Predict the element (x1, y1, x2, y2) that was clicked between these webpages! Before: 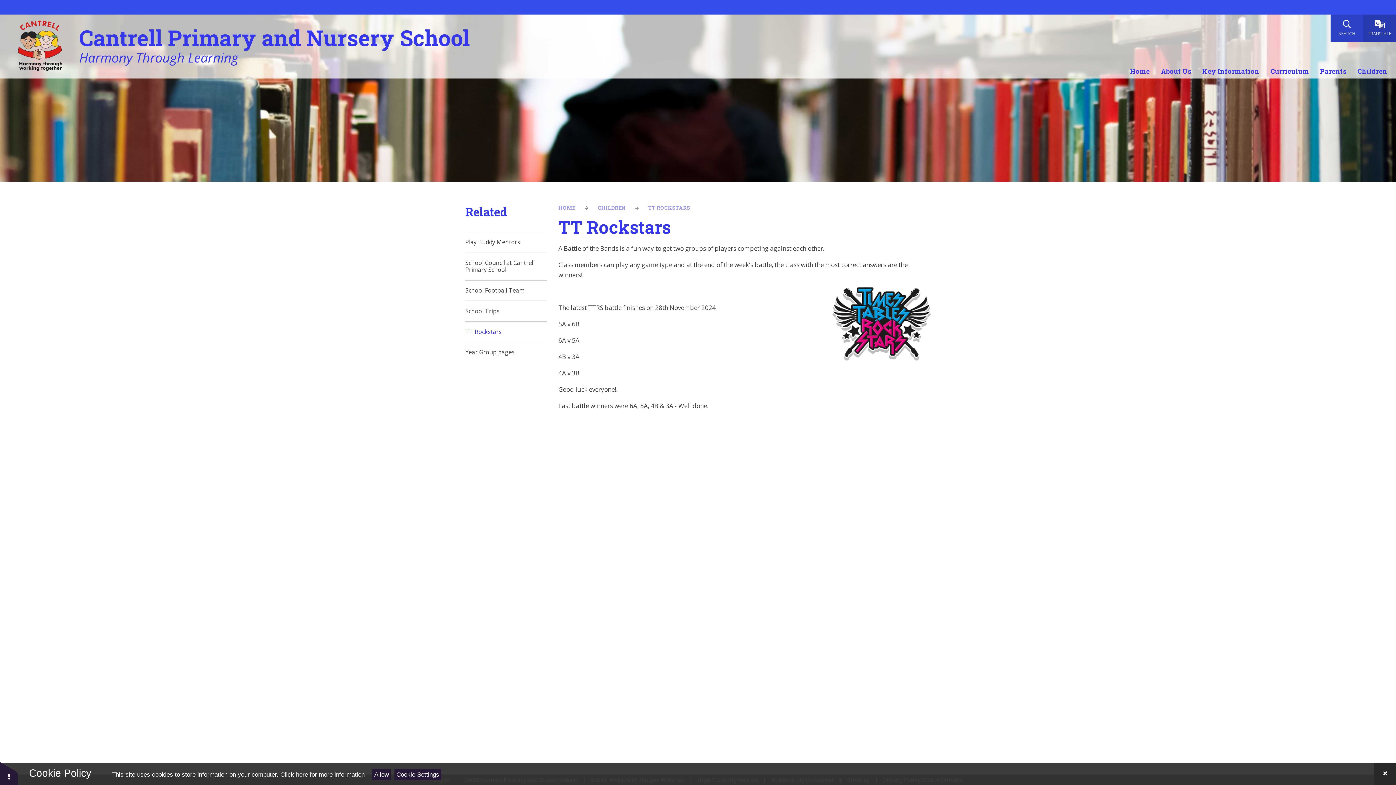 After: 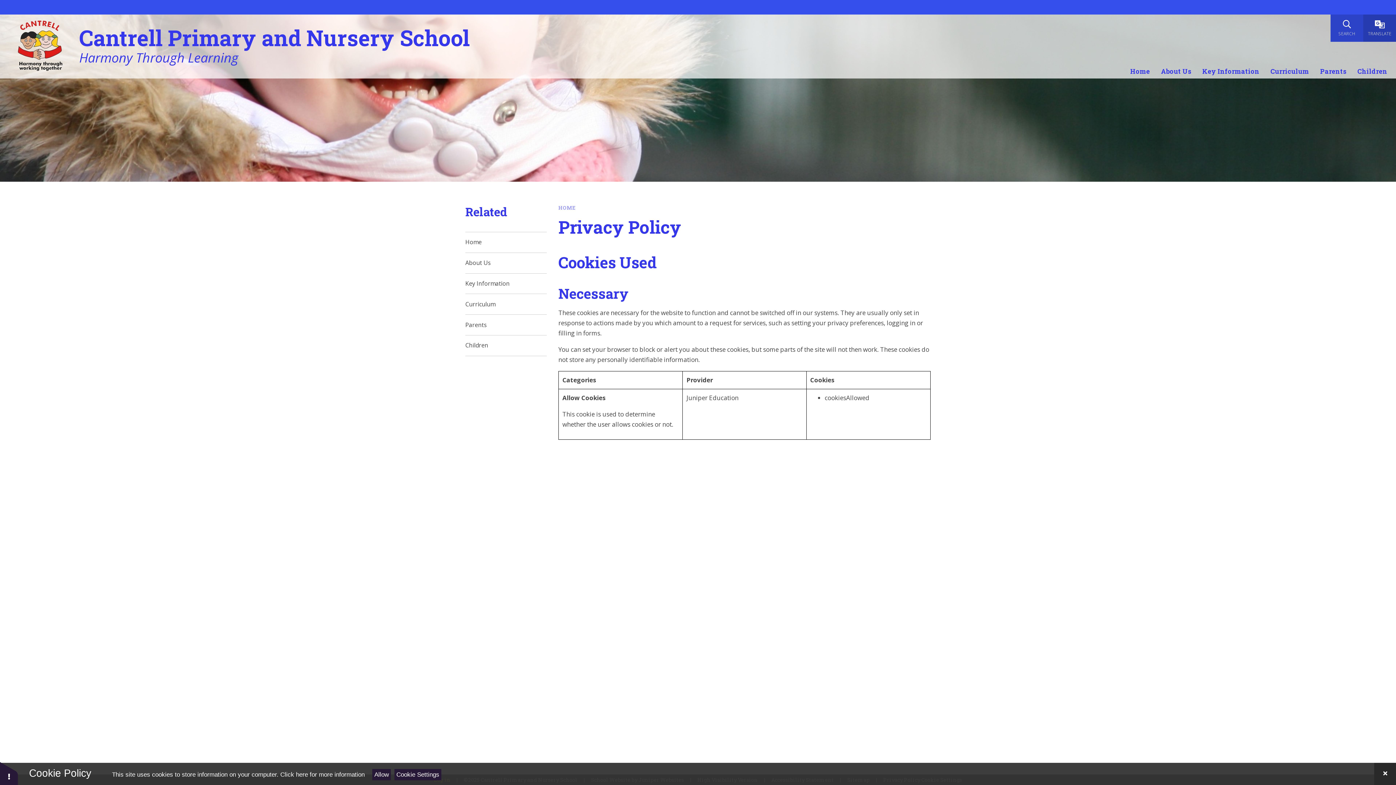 Action: bbox: (280, 771, 364, 778) label: Click here for more information